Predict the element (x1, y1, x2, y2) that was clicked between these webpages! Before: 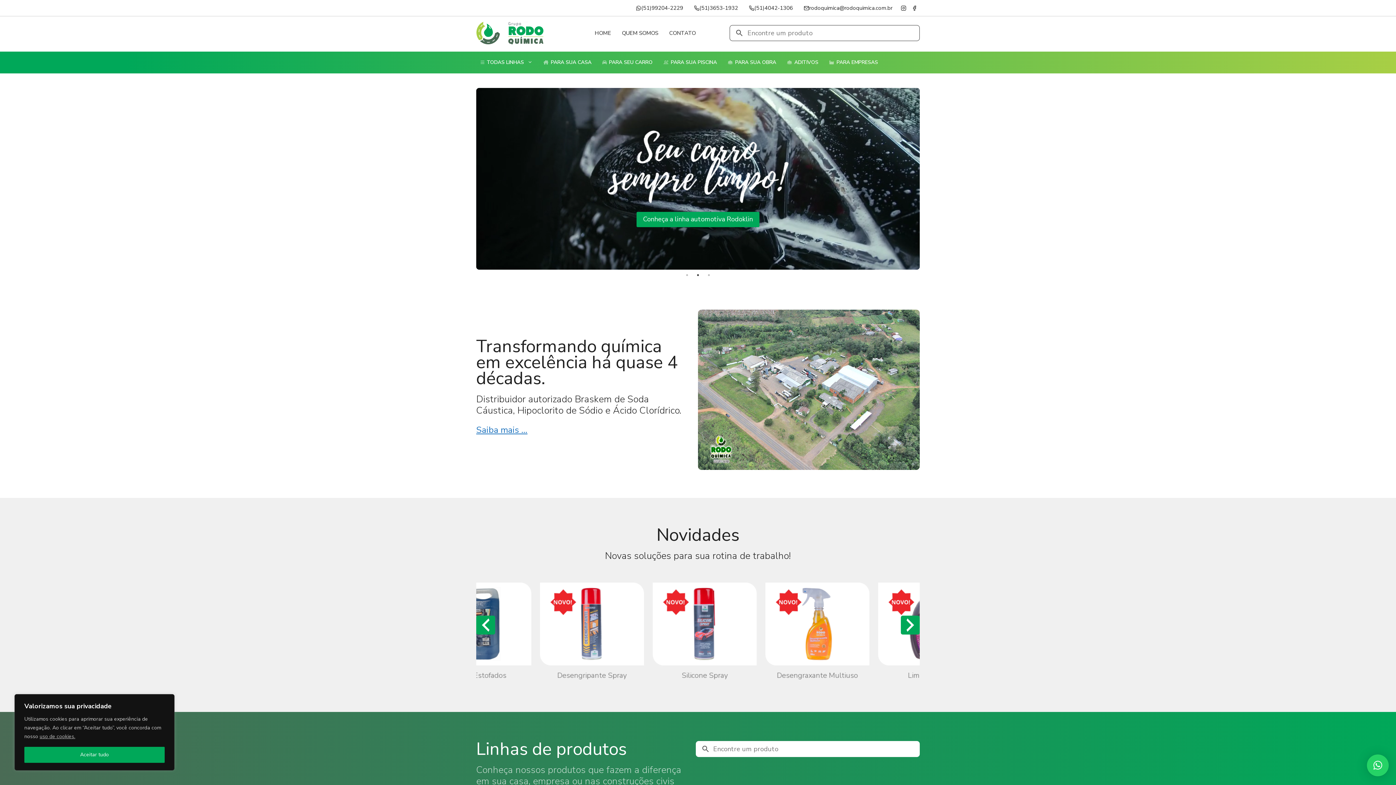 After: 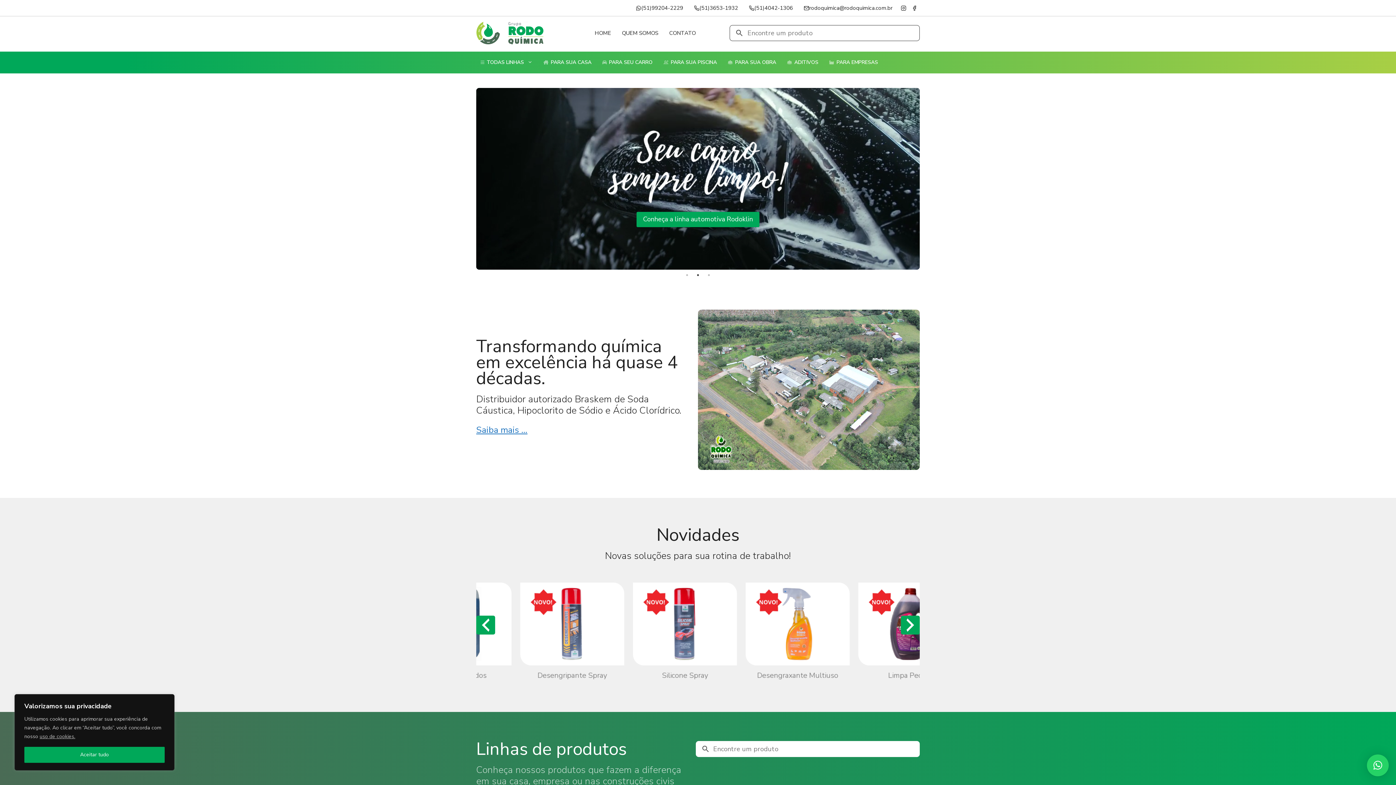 Action: bbox: (476, 28, 544, 36)